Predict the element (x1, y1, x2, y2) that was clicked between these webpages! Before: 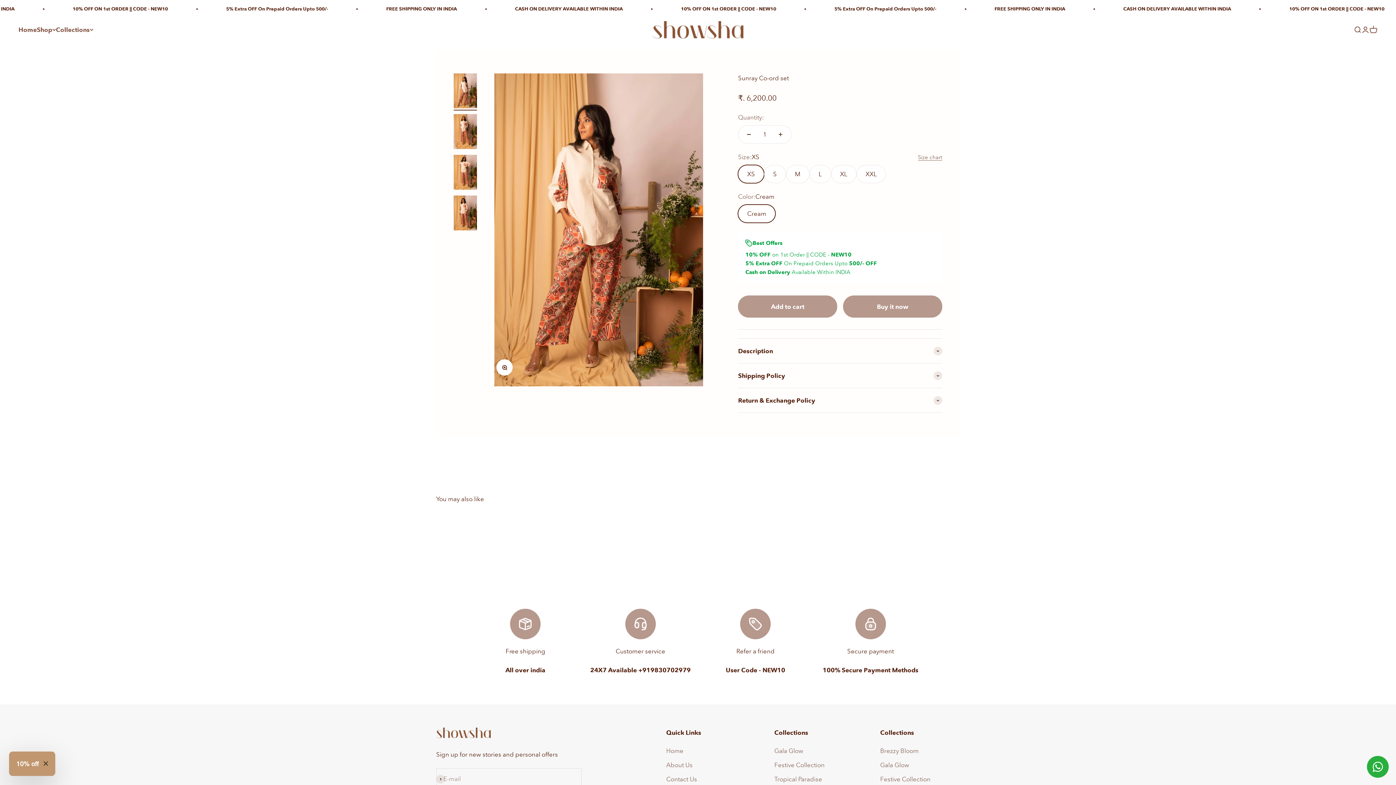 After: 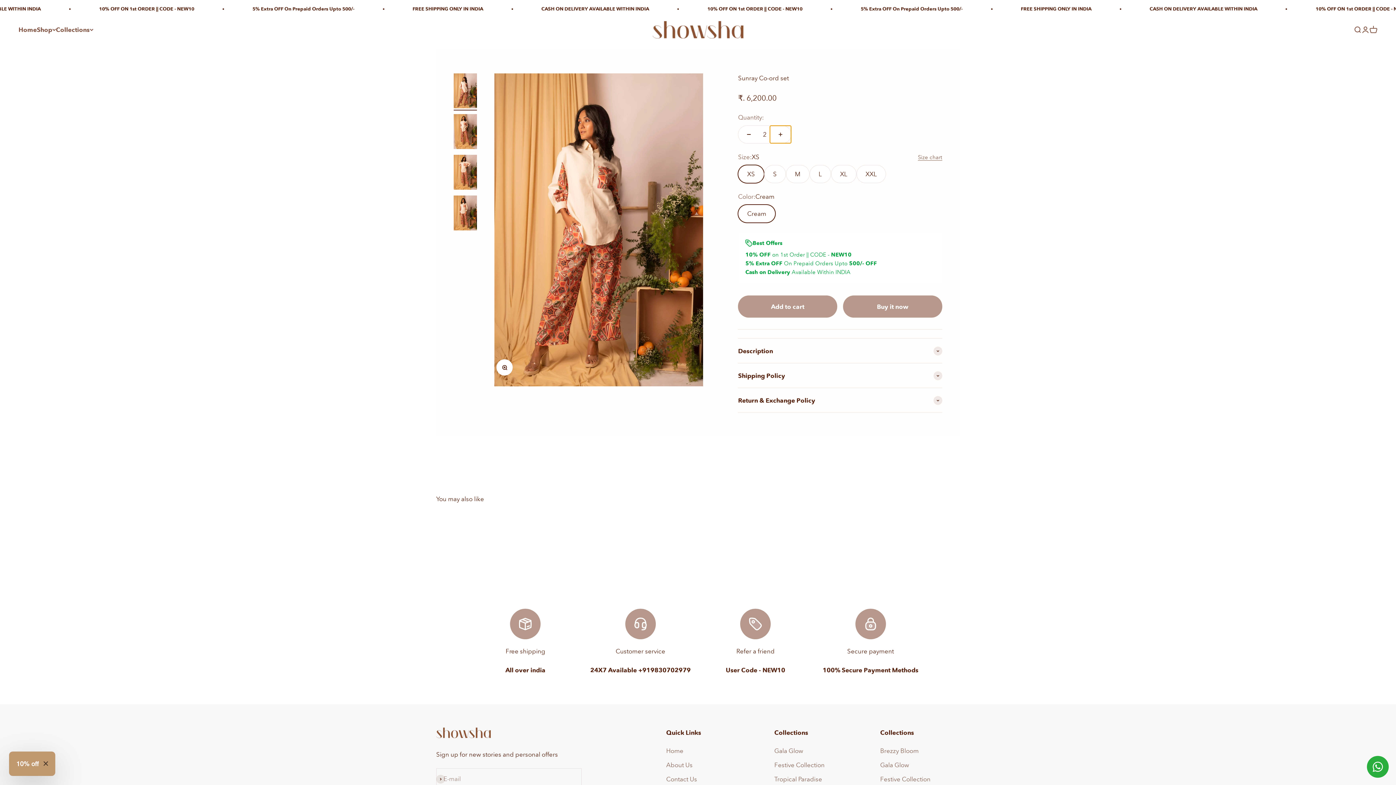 Action: label: Increase quantity bbox: (770, 125, 791, 143)